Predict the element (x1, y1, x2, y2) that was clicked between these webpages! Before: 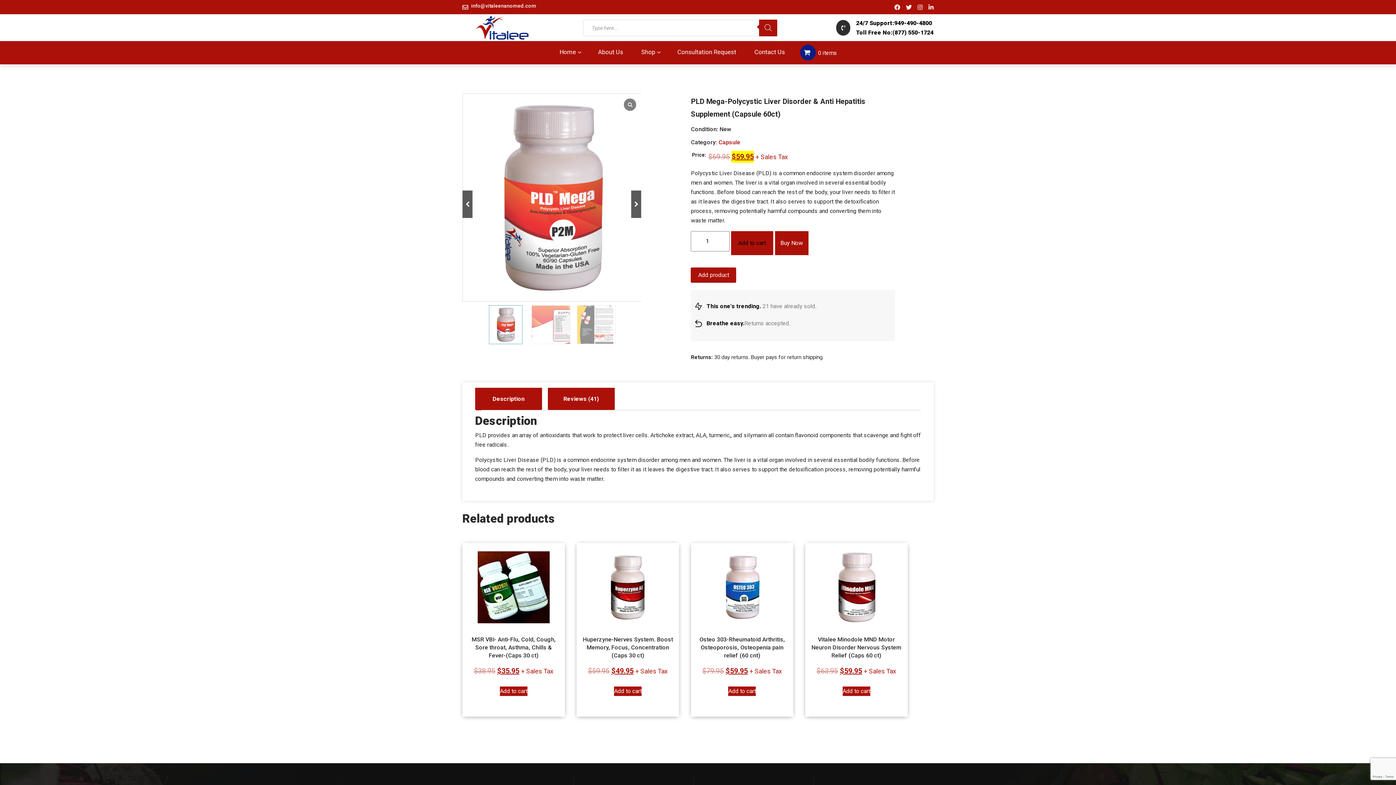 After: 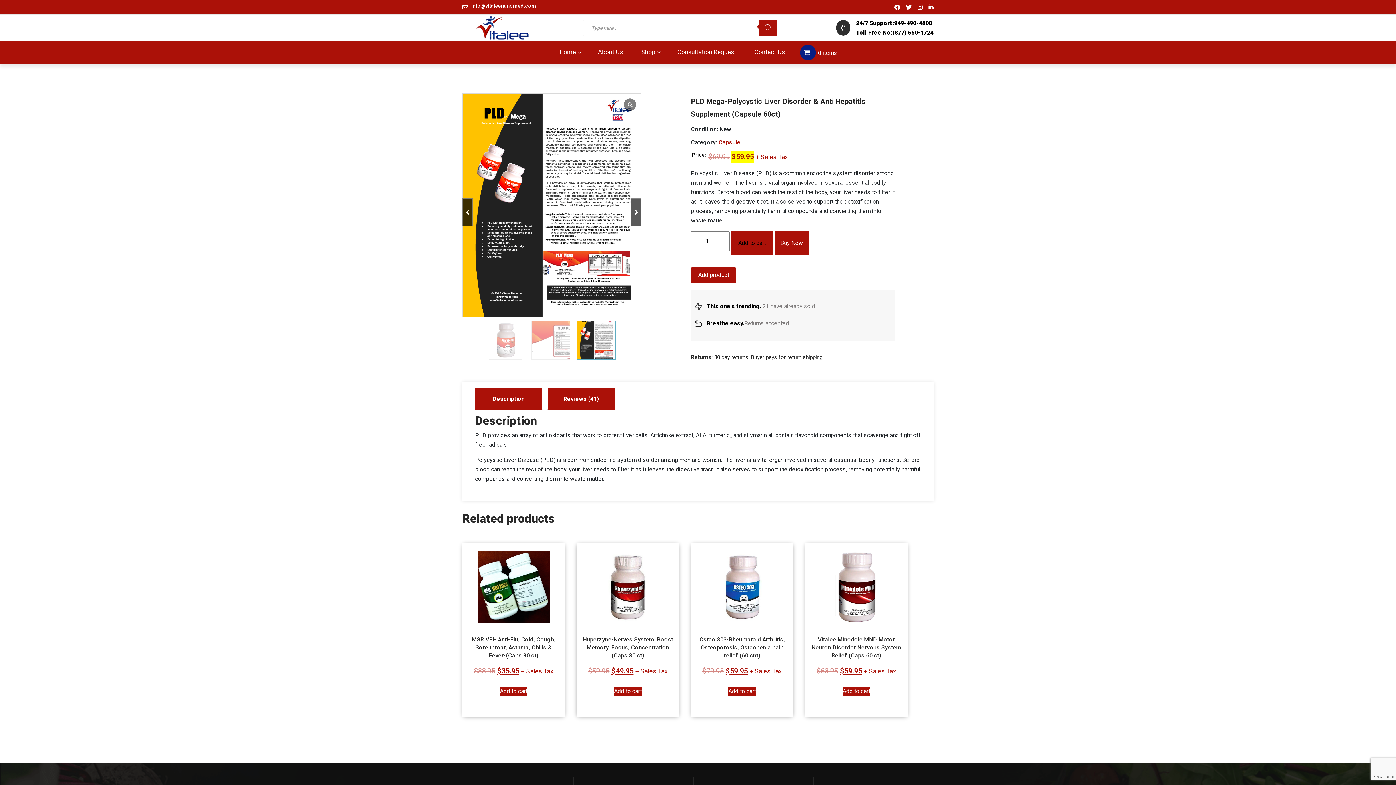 Action: bbox: (462, 190, 472, 218) label: Prev slide